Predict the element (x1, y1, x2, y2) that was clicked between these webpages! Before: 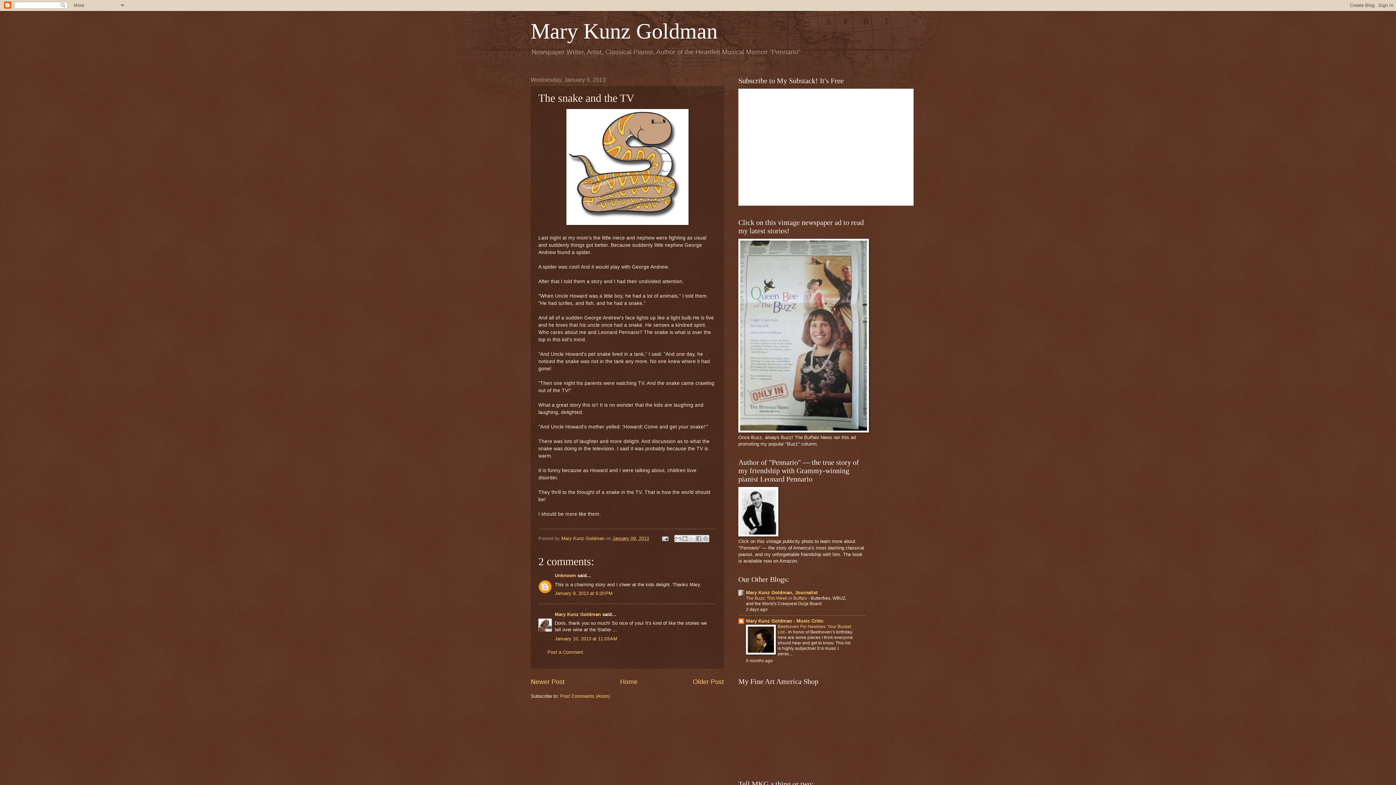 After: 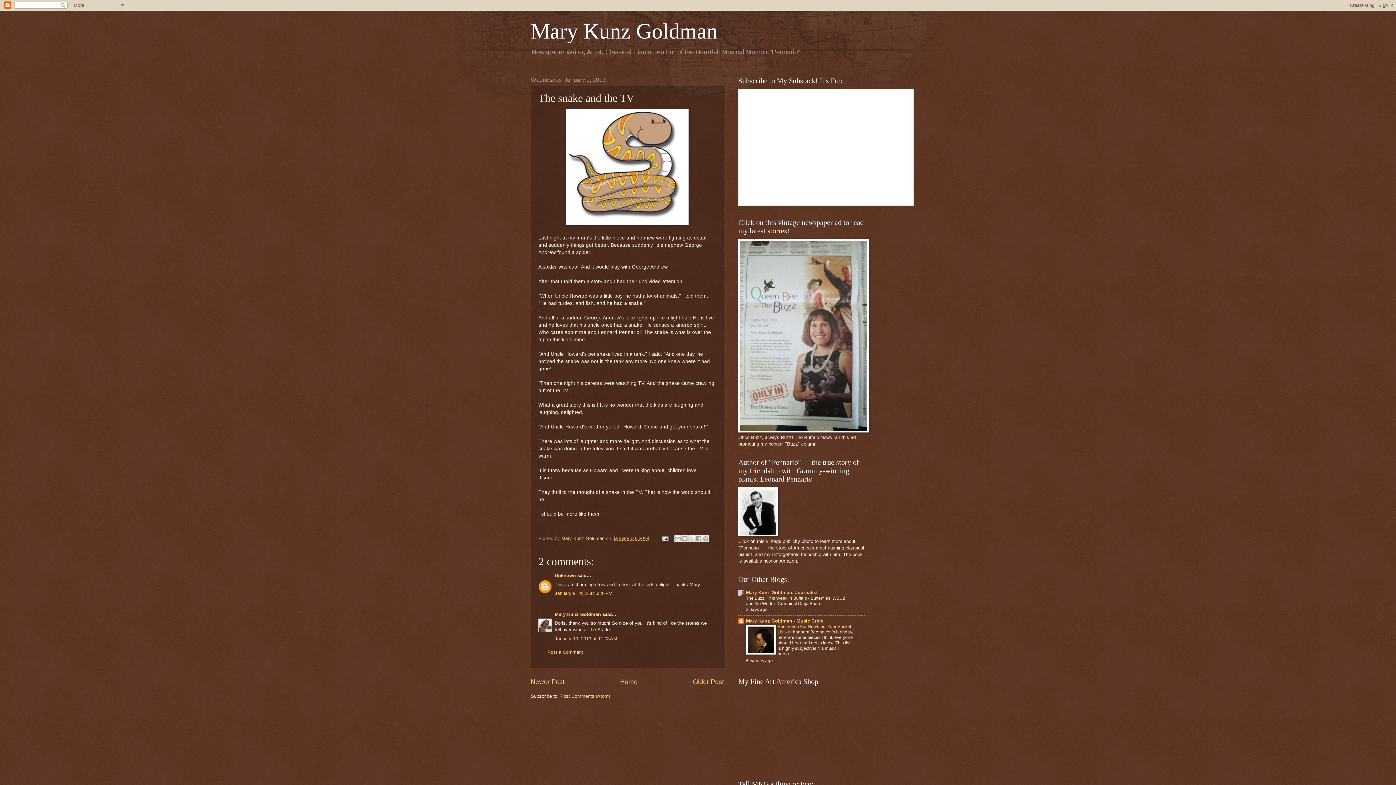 Action: bbox: (746, 595, 808, 600) label: The Buzz: This Week in Buffalo 